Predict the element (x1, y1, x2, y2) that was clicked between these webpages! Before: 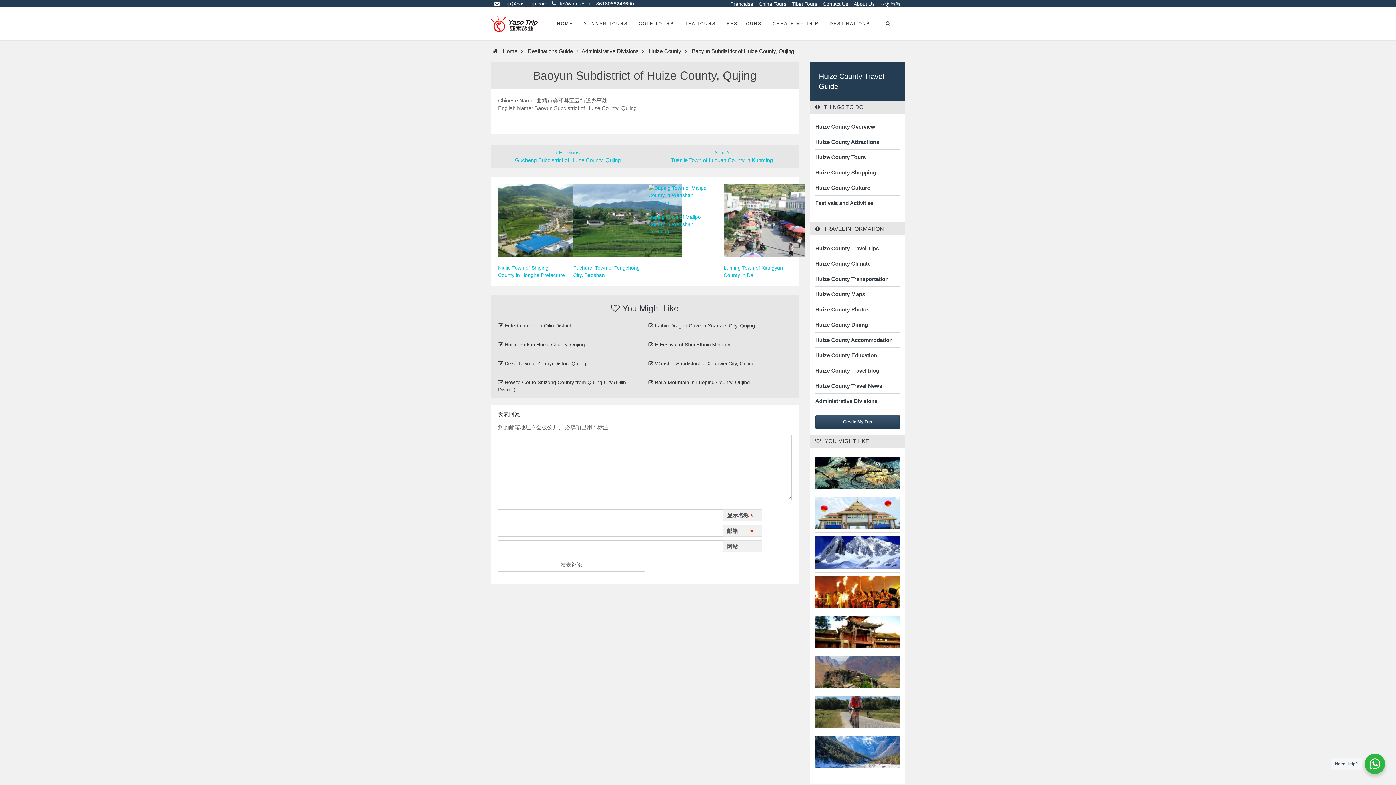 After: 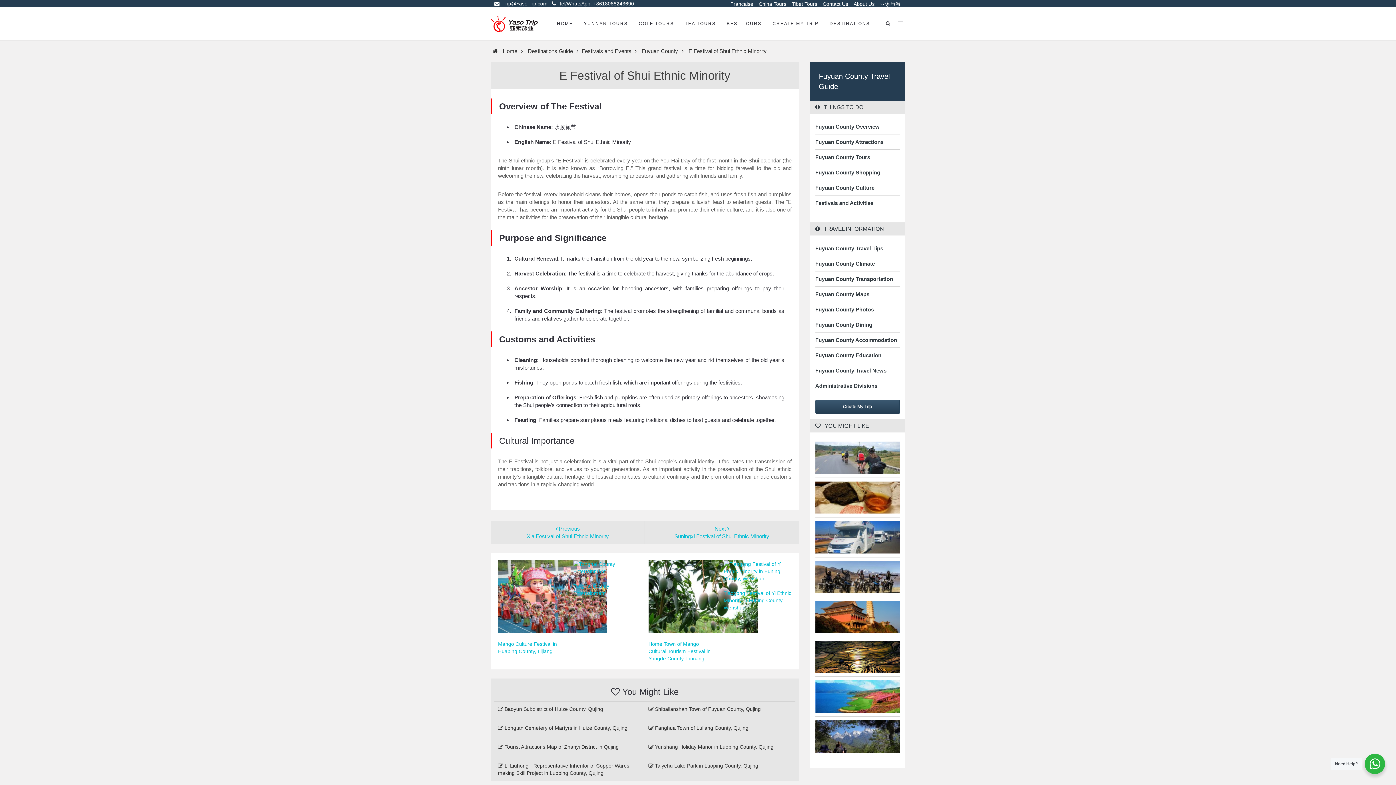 Action: label:  E Festival of Shui Ethnic Minority bbox: (648, 341, 730, 347)